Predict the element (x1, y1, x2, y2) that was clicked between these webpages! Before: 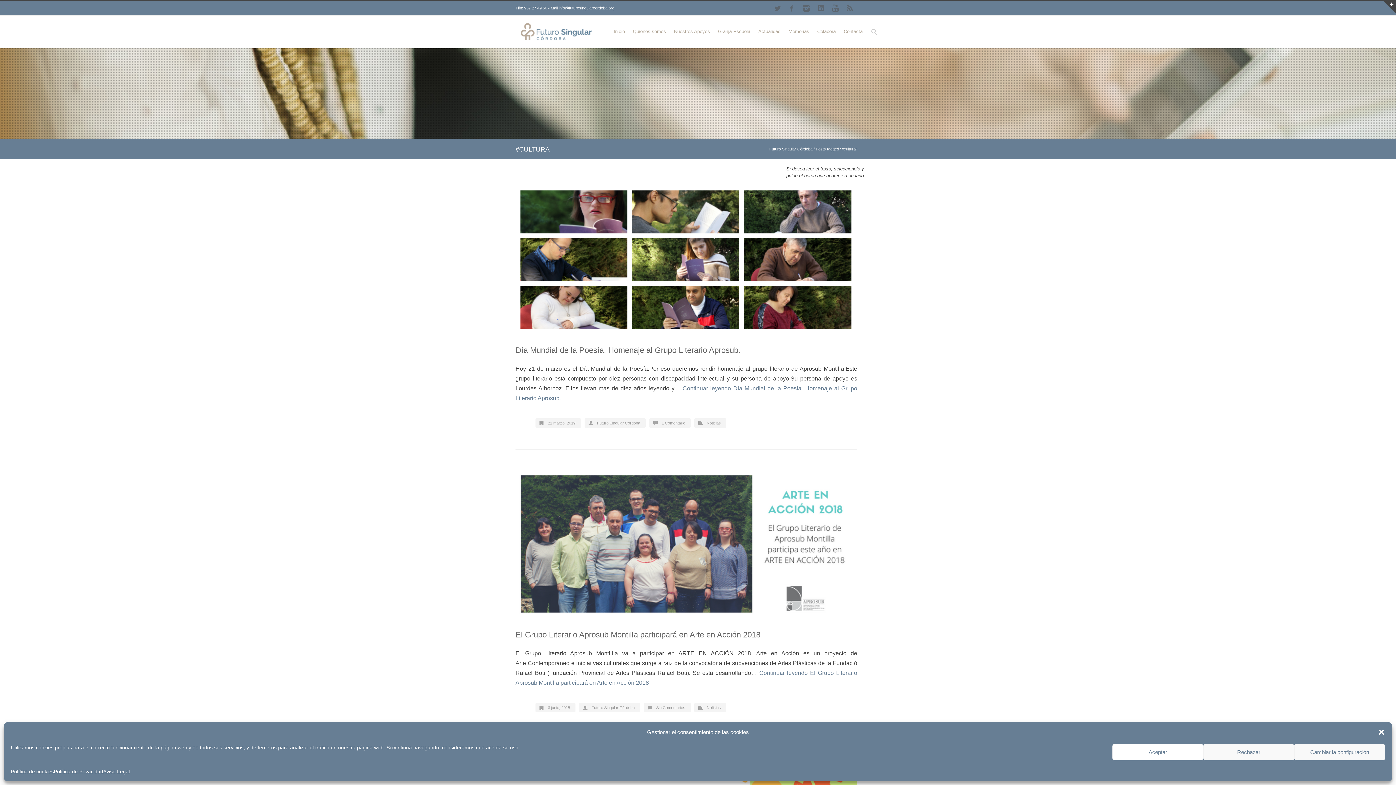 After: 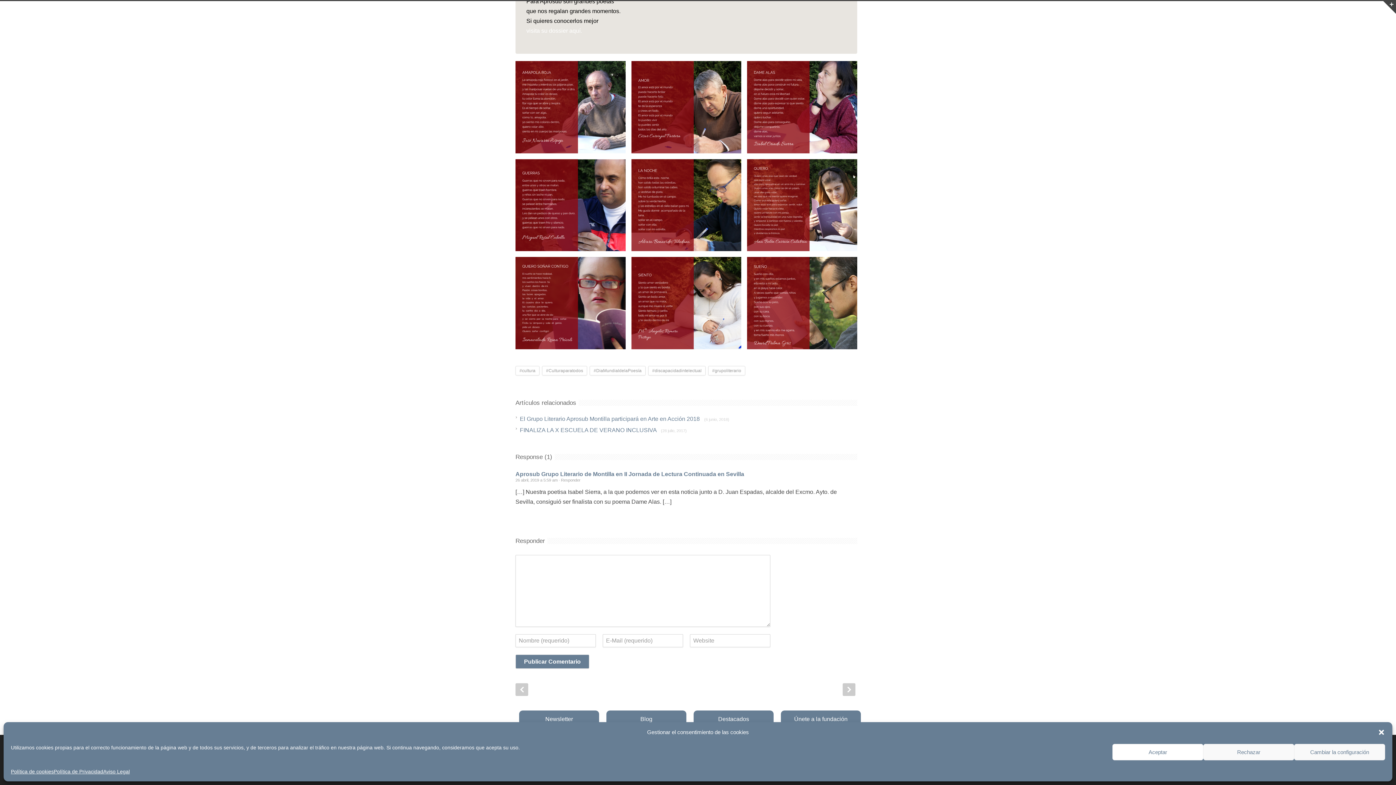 Action: bbox: (661, 420, 685, 425) label: 1 Comentario